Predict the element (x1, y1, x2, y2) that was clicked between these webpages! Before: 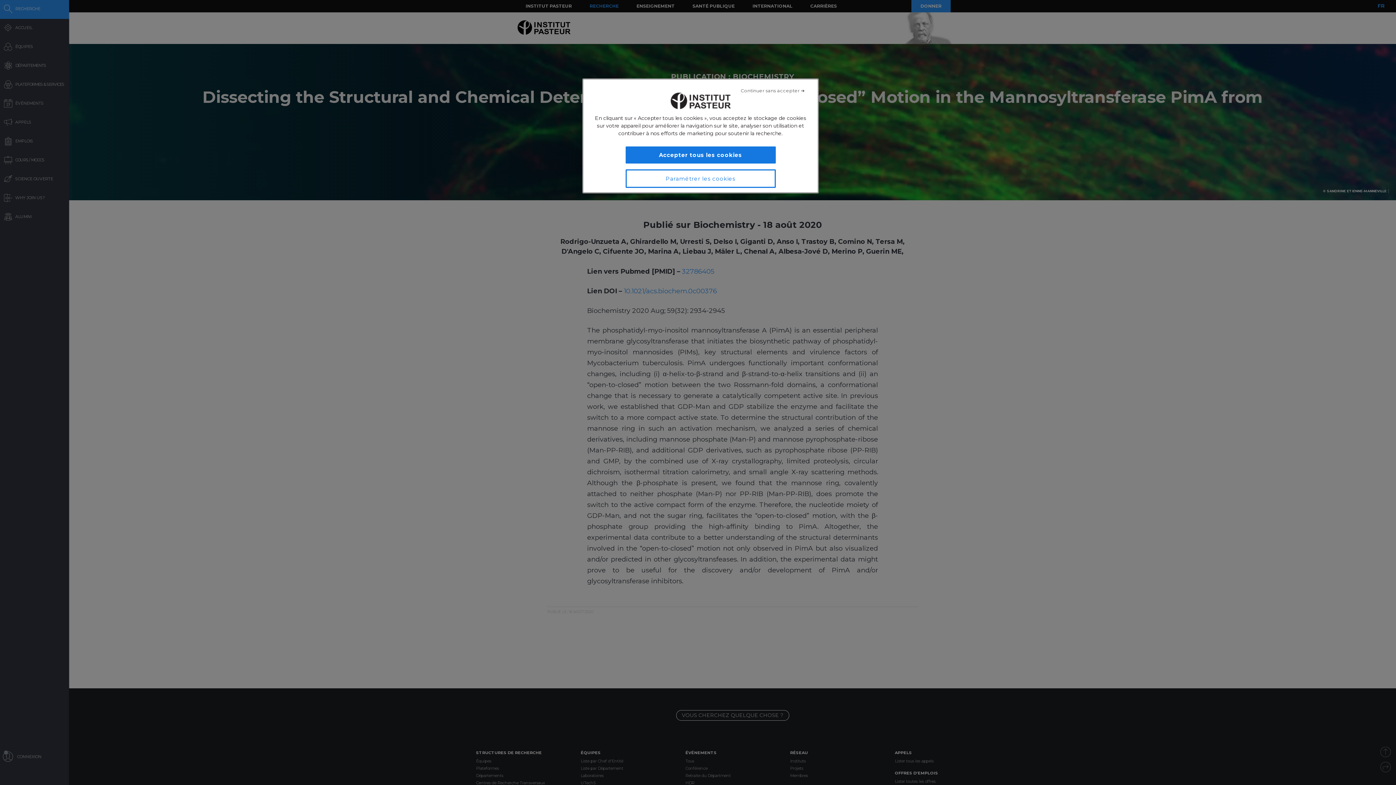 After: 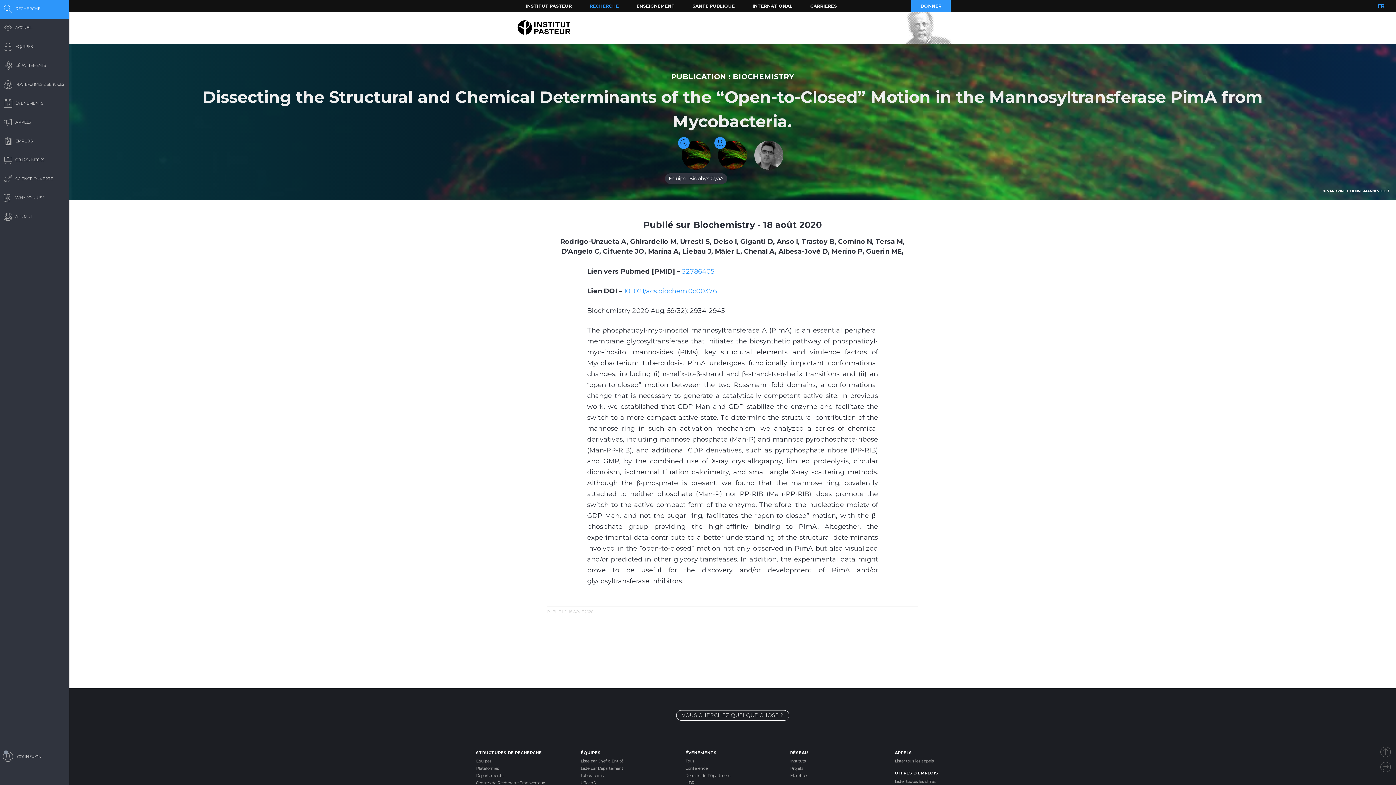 Action: bbox: (625, 146, 775, 163) label: Accepter tous les cookies